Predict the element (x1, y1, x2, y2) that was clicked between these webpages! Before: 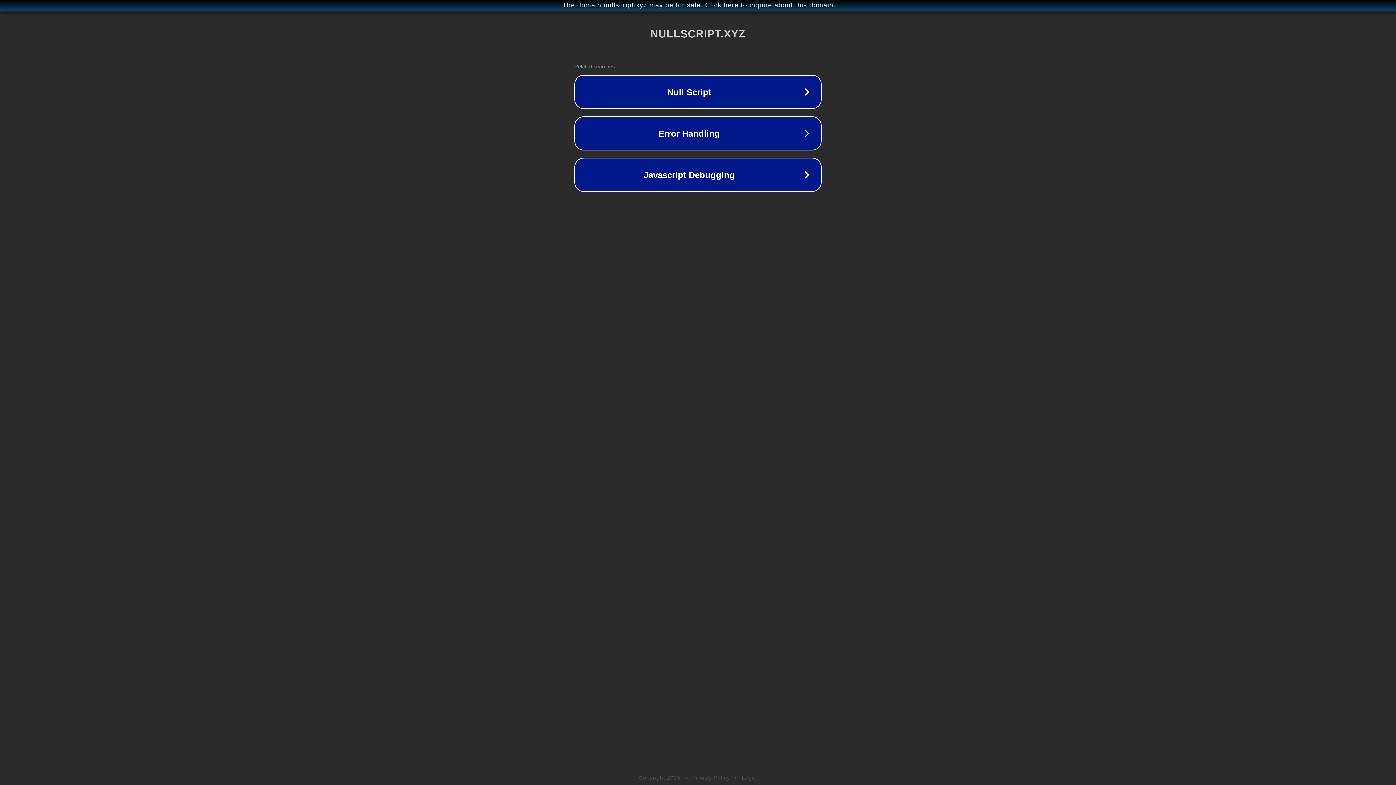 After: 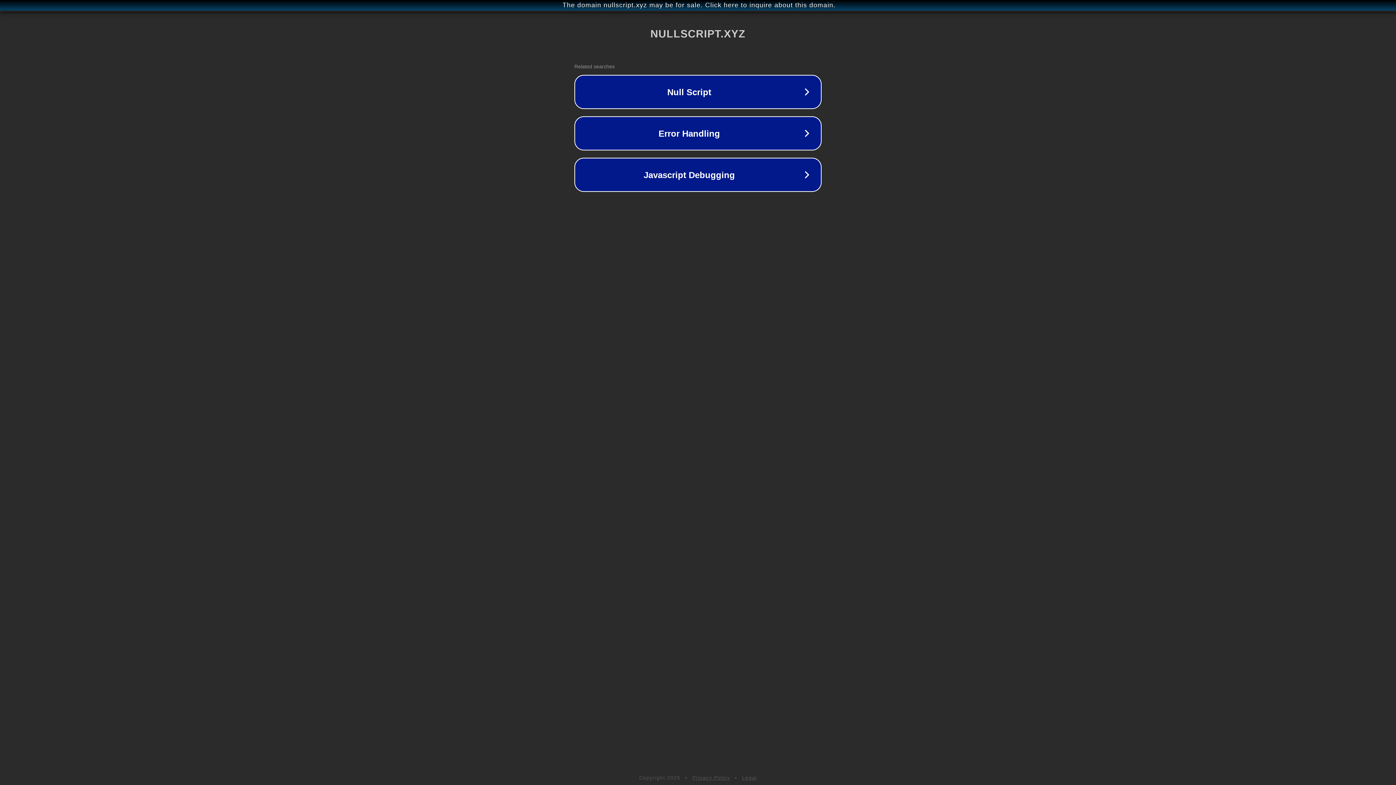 Action: label: Legal bbox: (742, 775, 757, 781)